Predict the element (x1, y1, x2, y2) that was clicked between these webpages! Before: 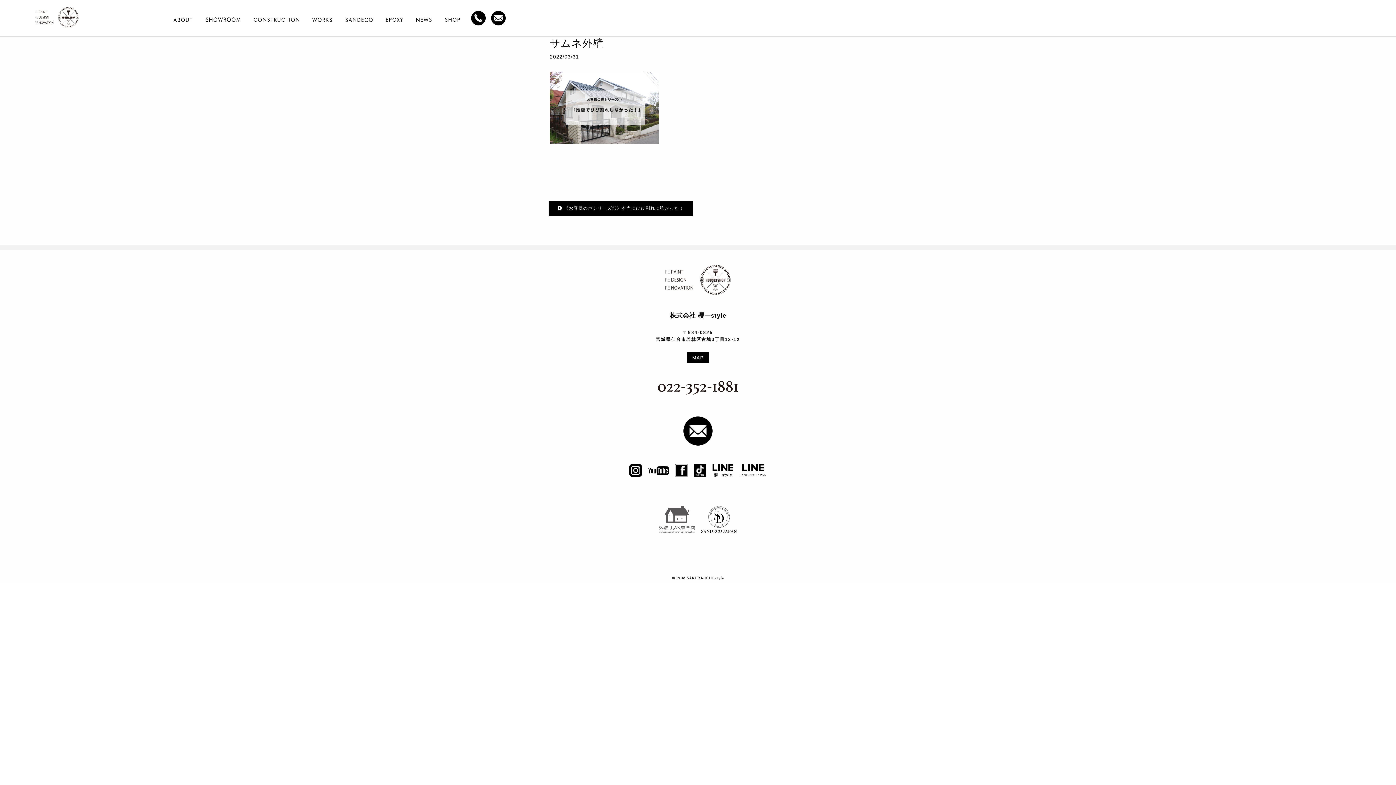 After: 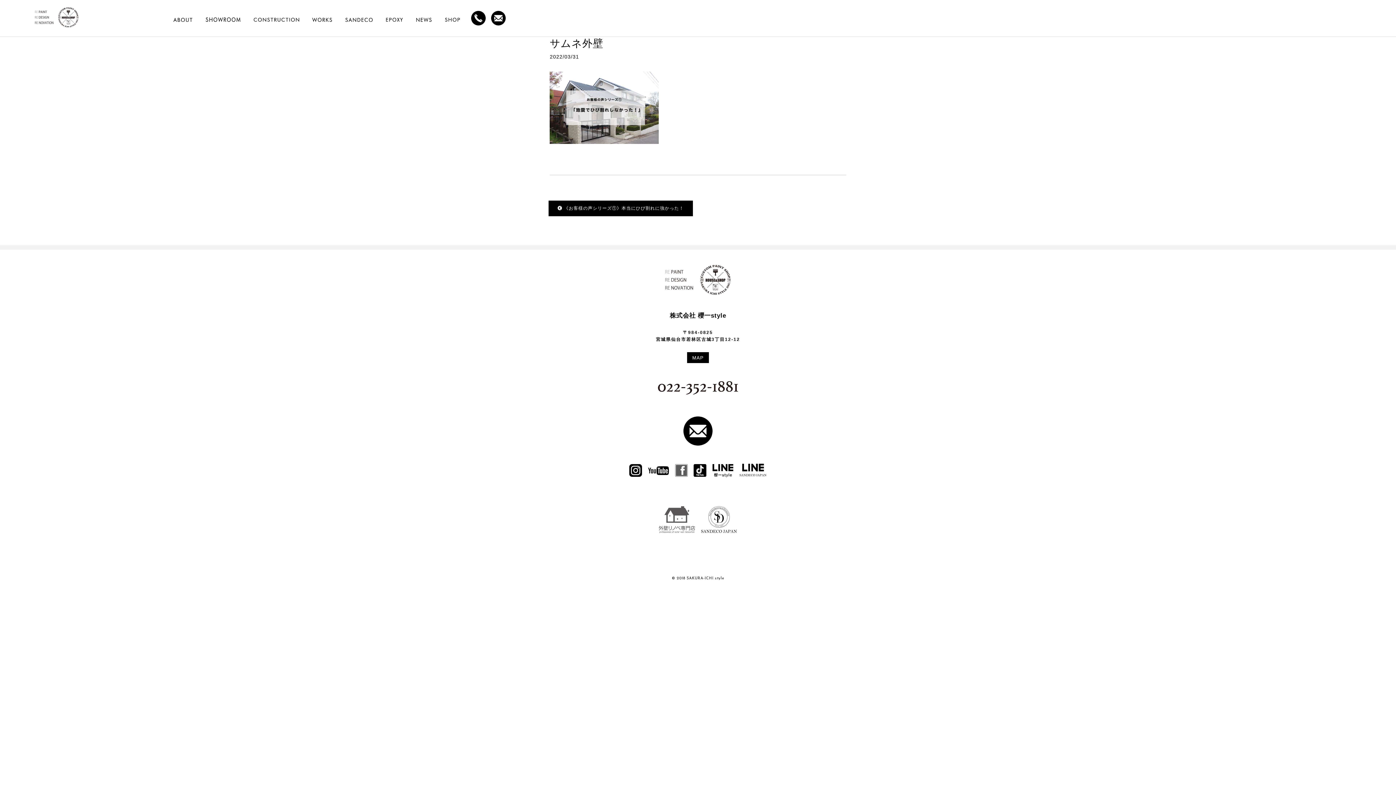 Action: bbox: (675, 470, 687, 476)